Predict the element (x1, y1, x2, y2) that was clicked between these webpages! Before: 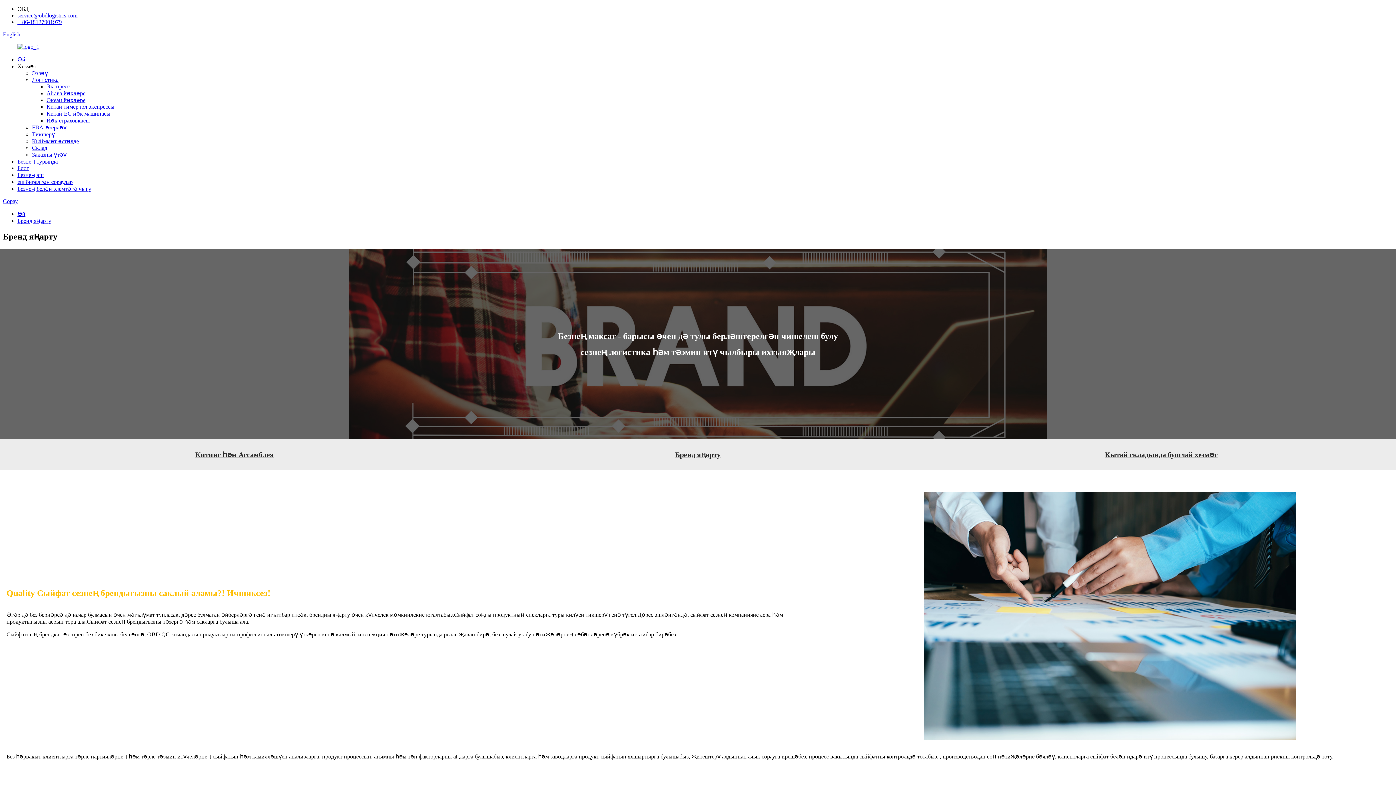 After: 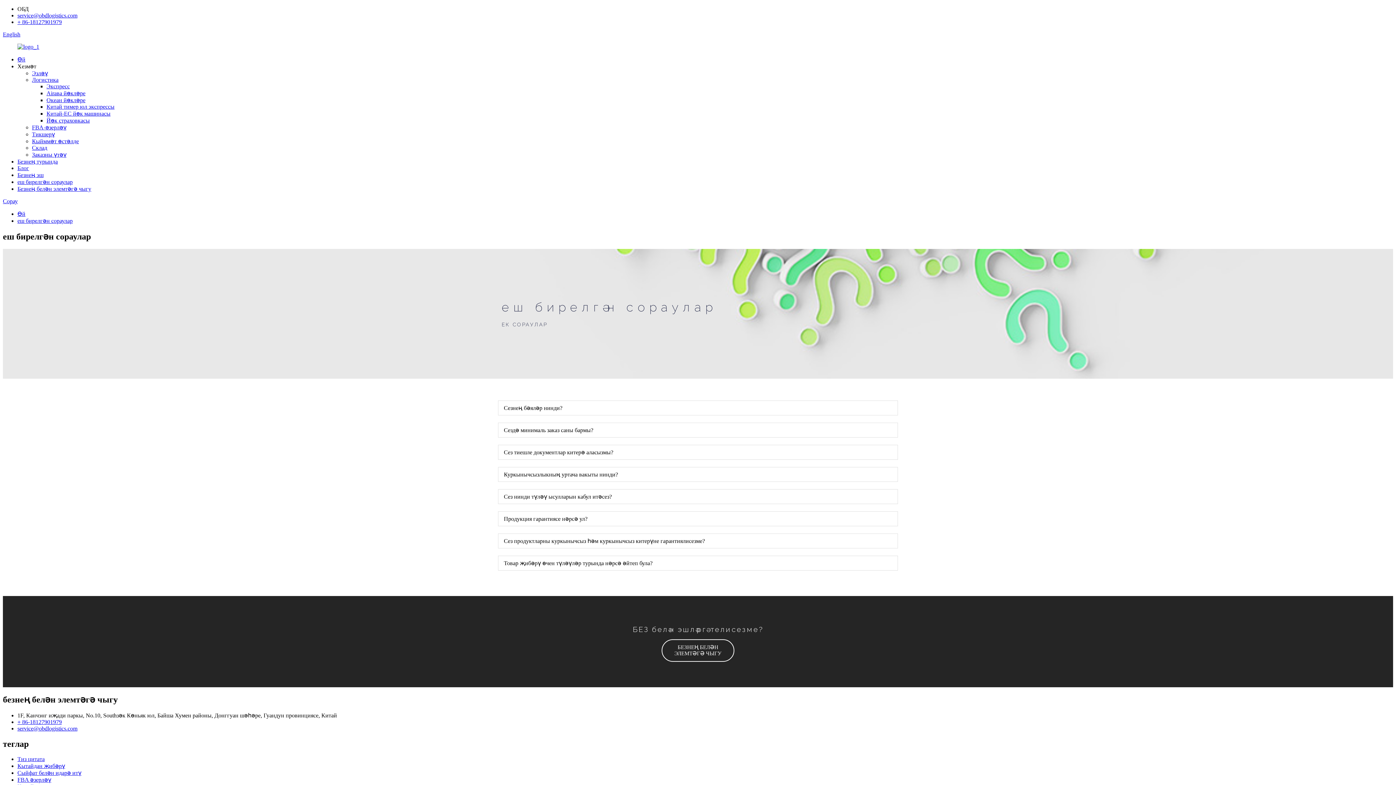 Action: bbox: (17, 178, 72, 185) label: еш бирелгән сораулар